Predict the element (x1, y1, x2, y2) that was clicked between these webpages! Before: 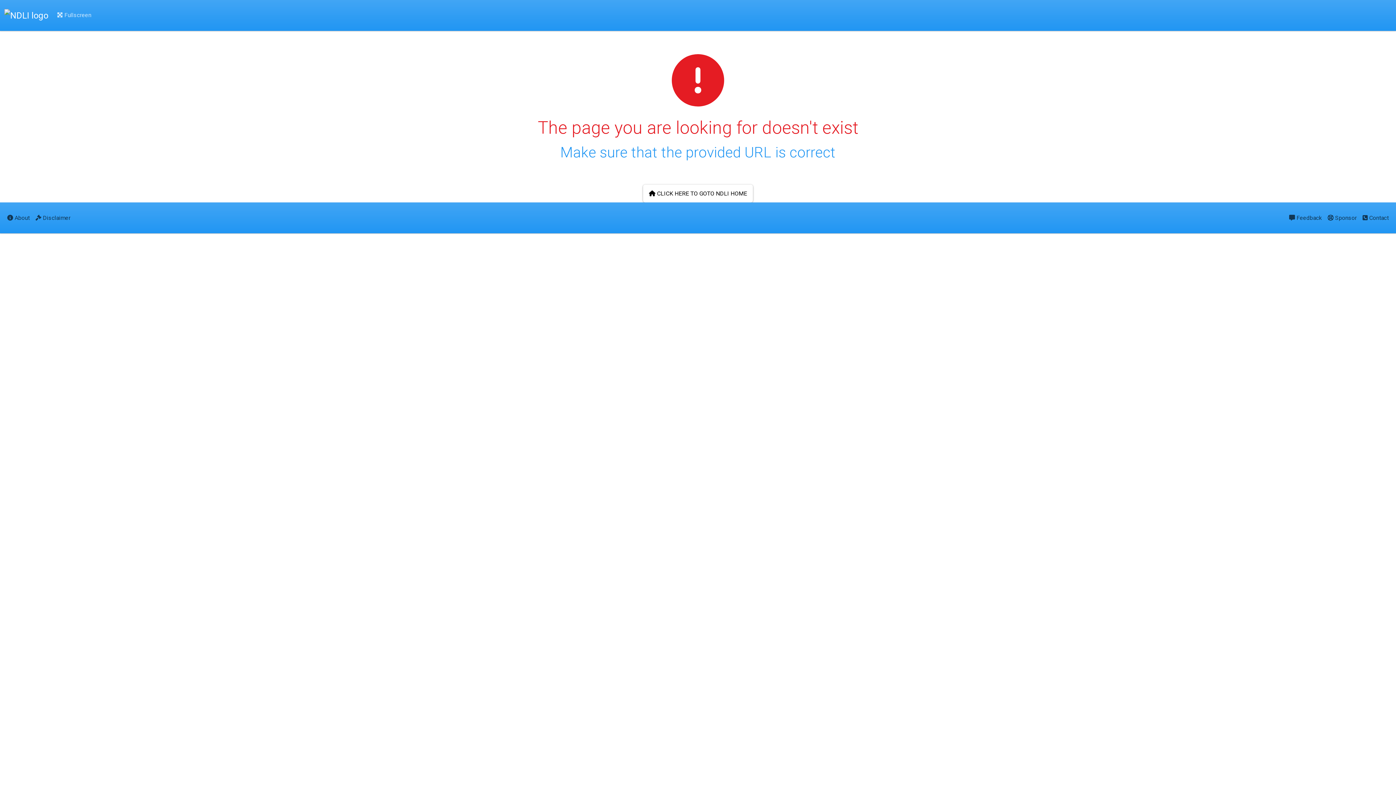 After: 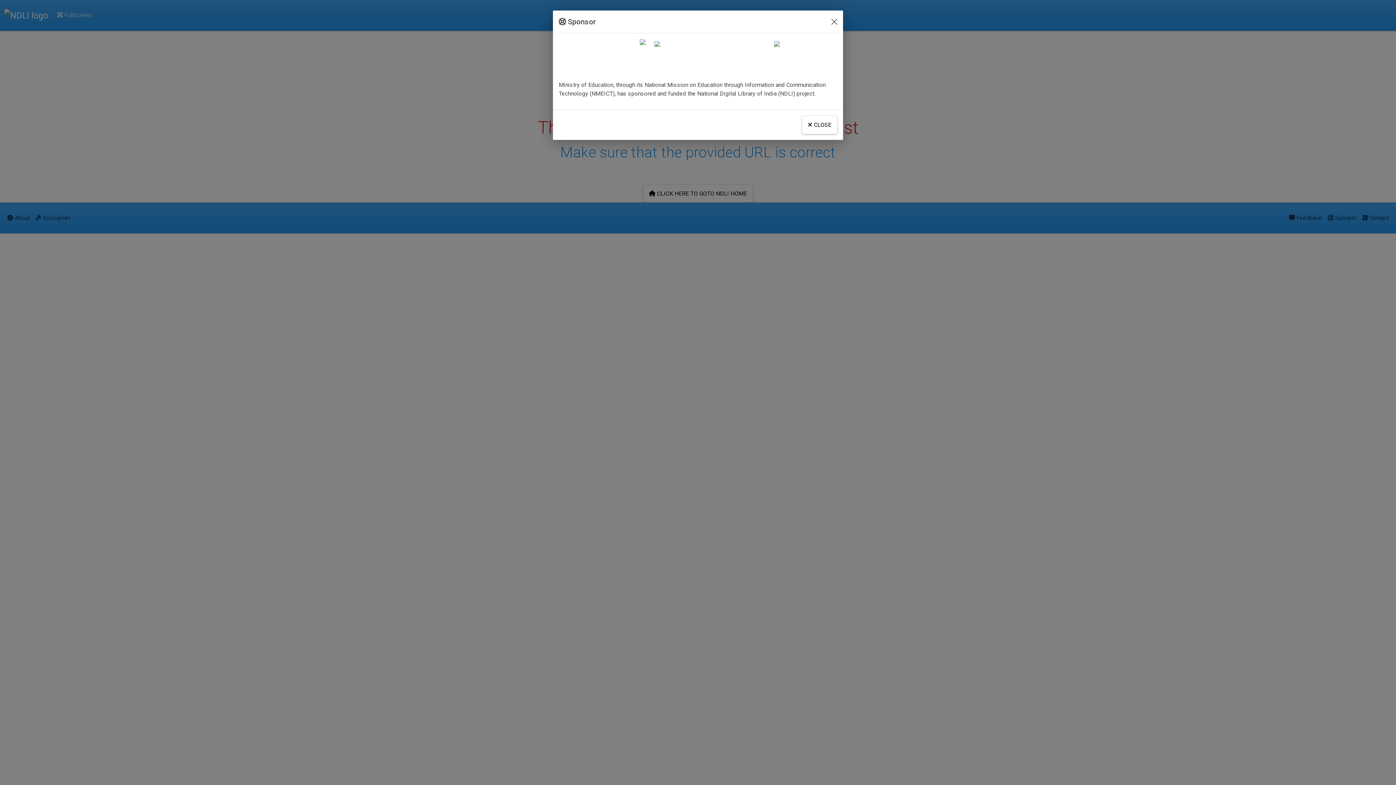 Action: bbox: (1325, 208, 1360, 227) label:  Sponsor